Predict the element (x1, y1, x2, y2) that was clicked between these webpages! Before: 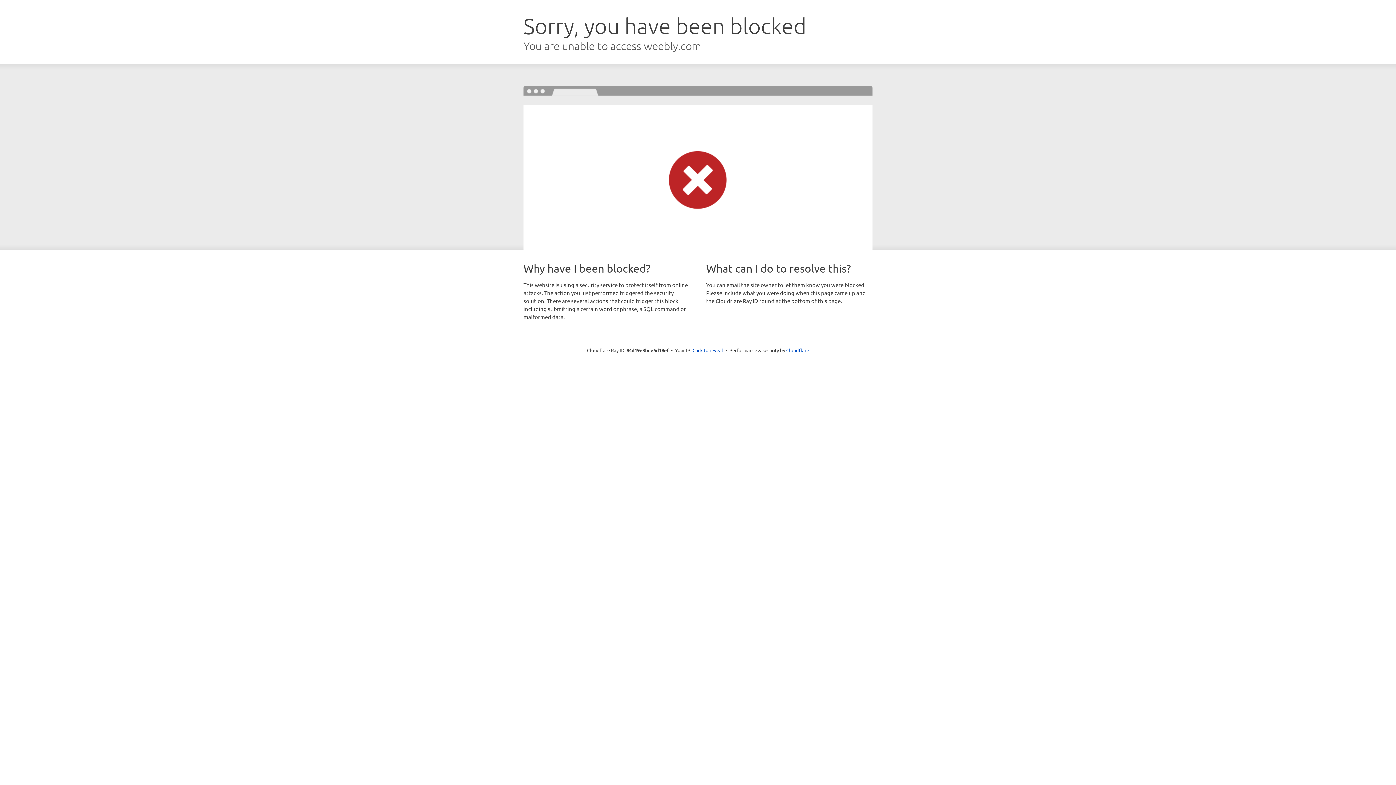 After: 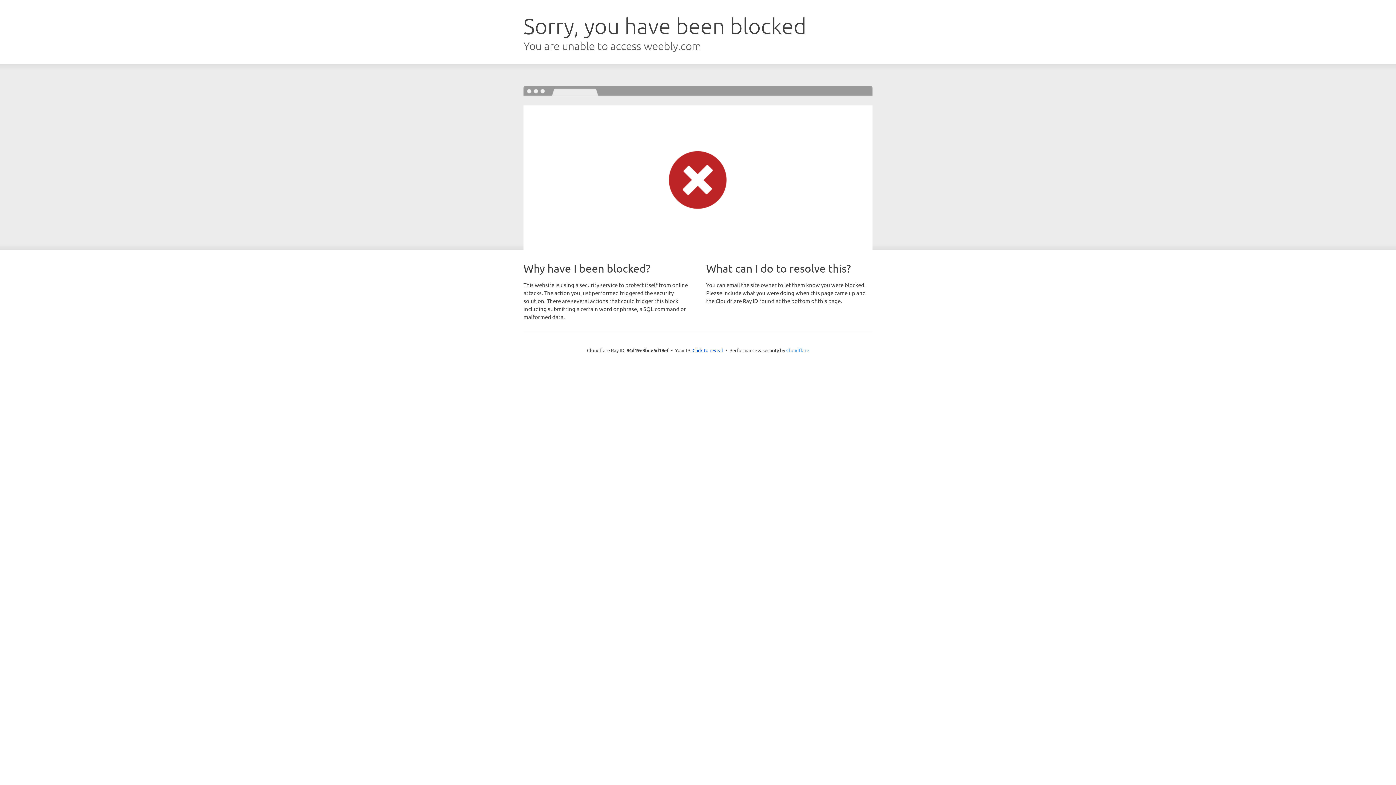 Action: bbox: (786, 347, 809, 353) label: Cloudflare